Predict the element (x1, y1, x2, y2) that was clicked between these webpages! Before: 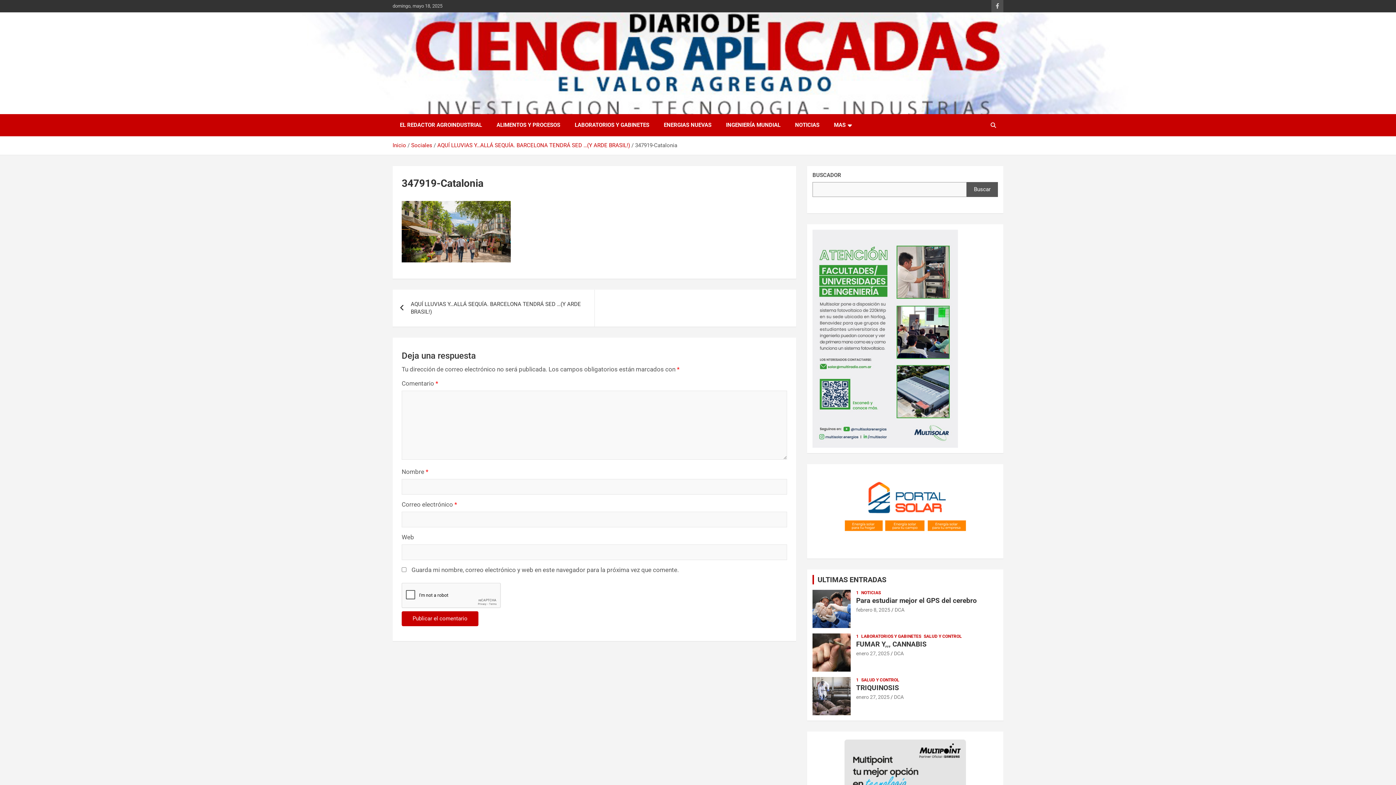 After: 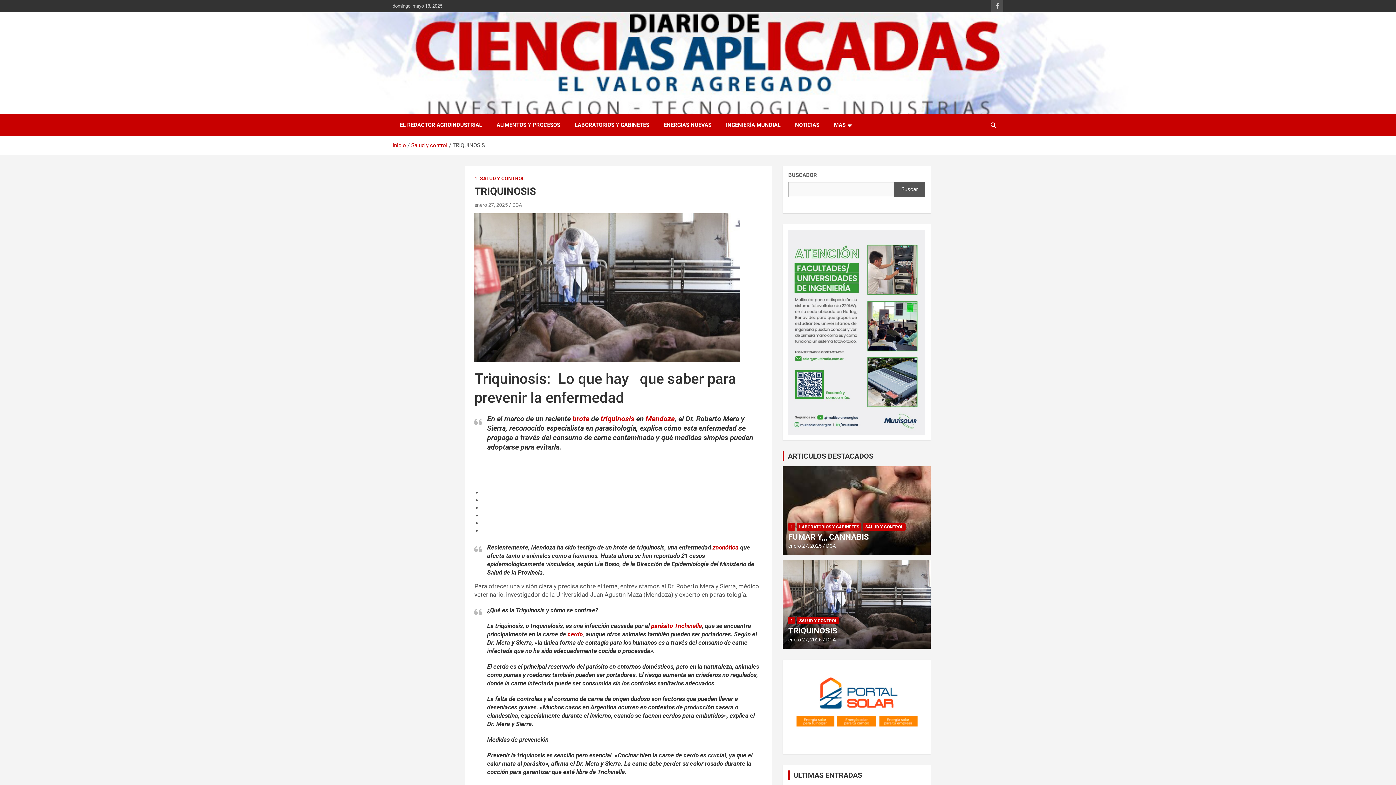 Action: bbox: (812, 677, 851, 715)